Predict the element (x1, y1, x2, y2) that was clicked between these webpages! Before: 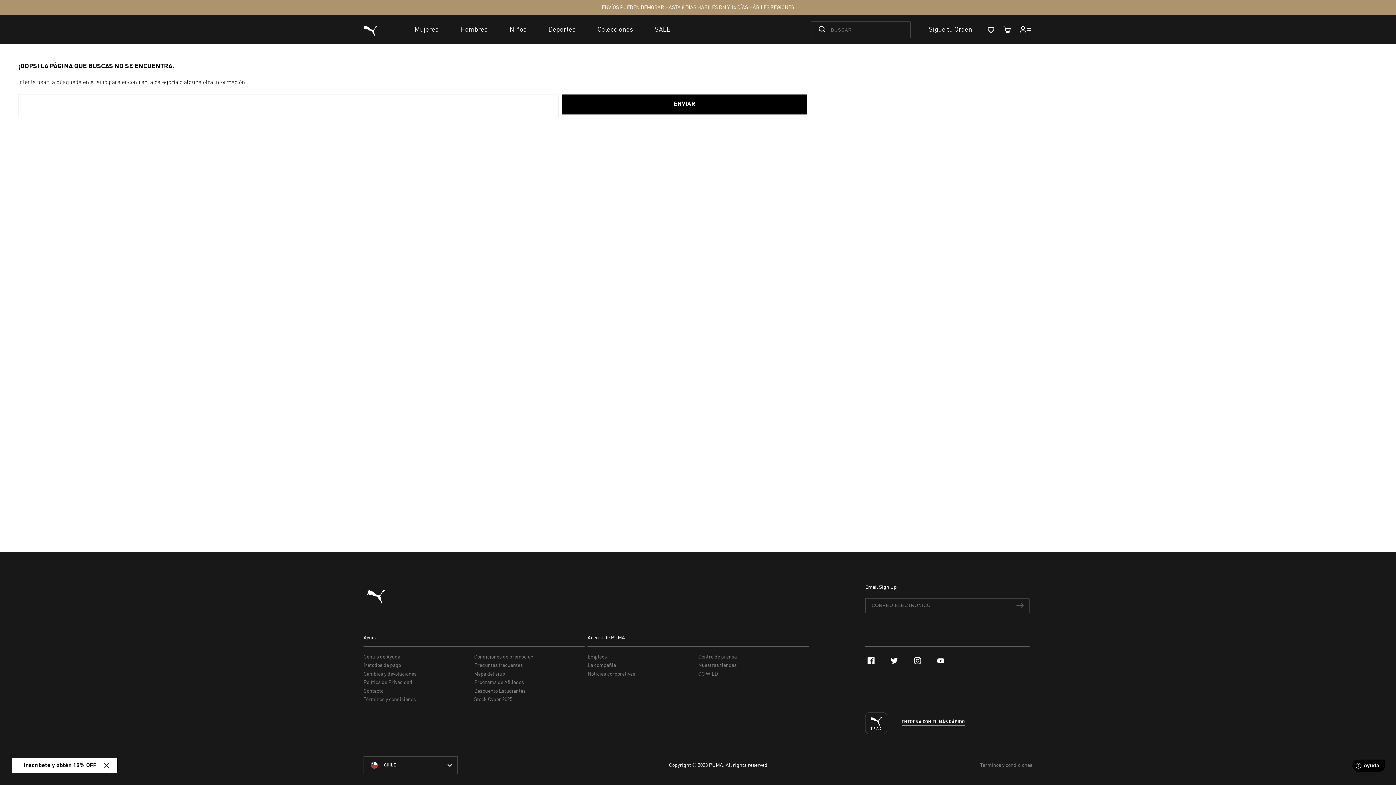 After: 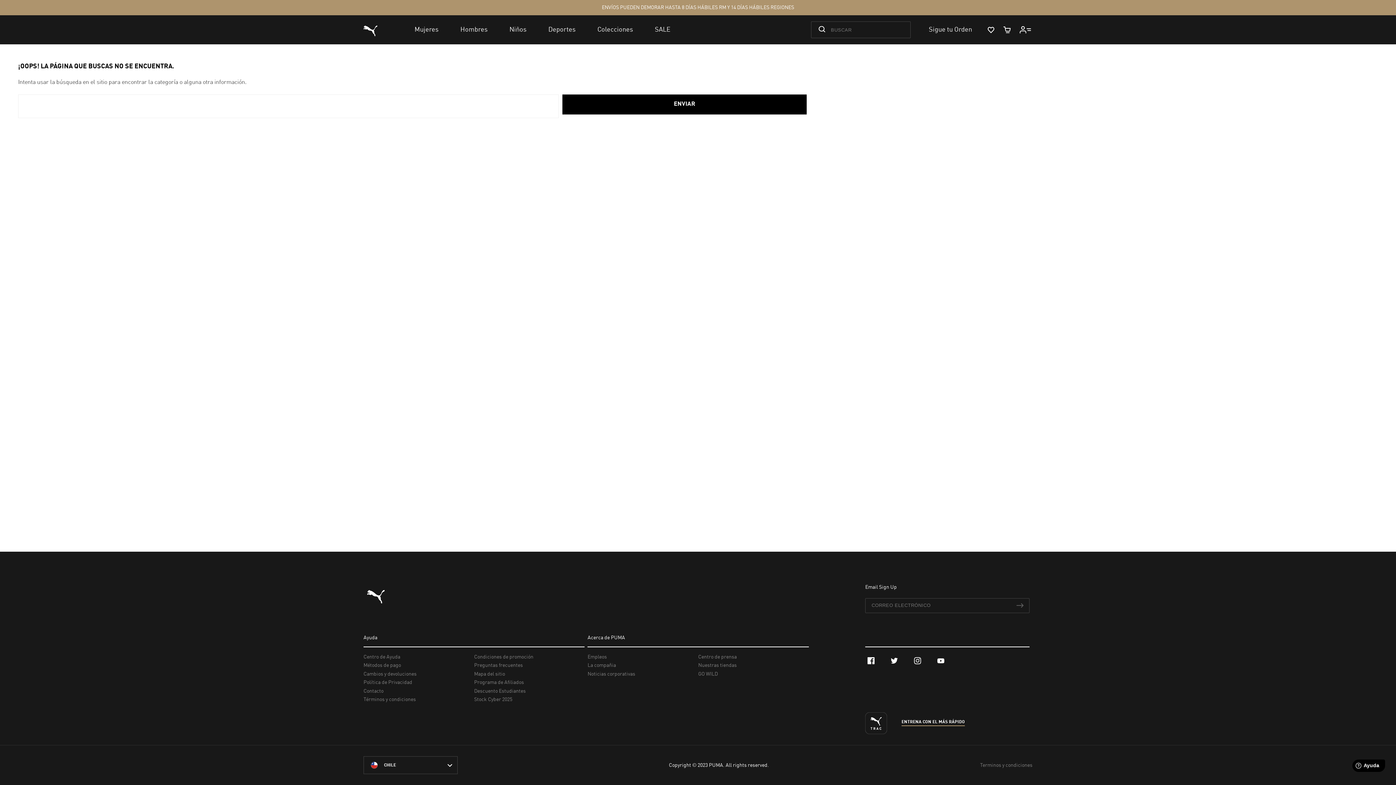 Action: bbox: (102, 761, 110, 770)